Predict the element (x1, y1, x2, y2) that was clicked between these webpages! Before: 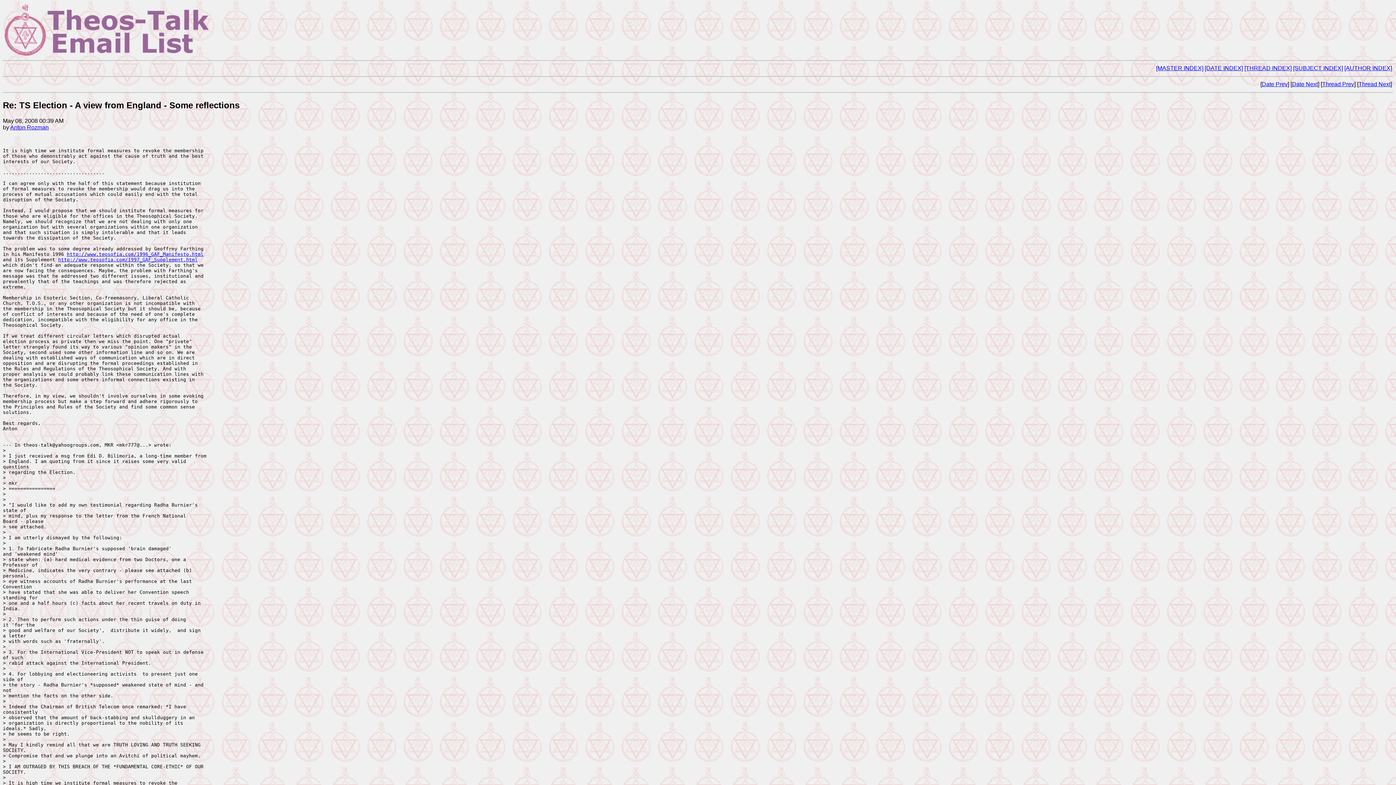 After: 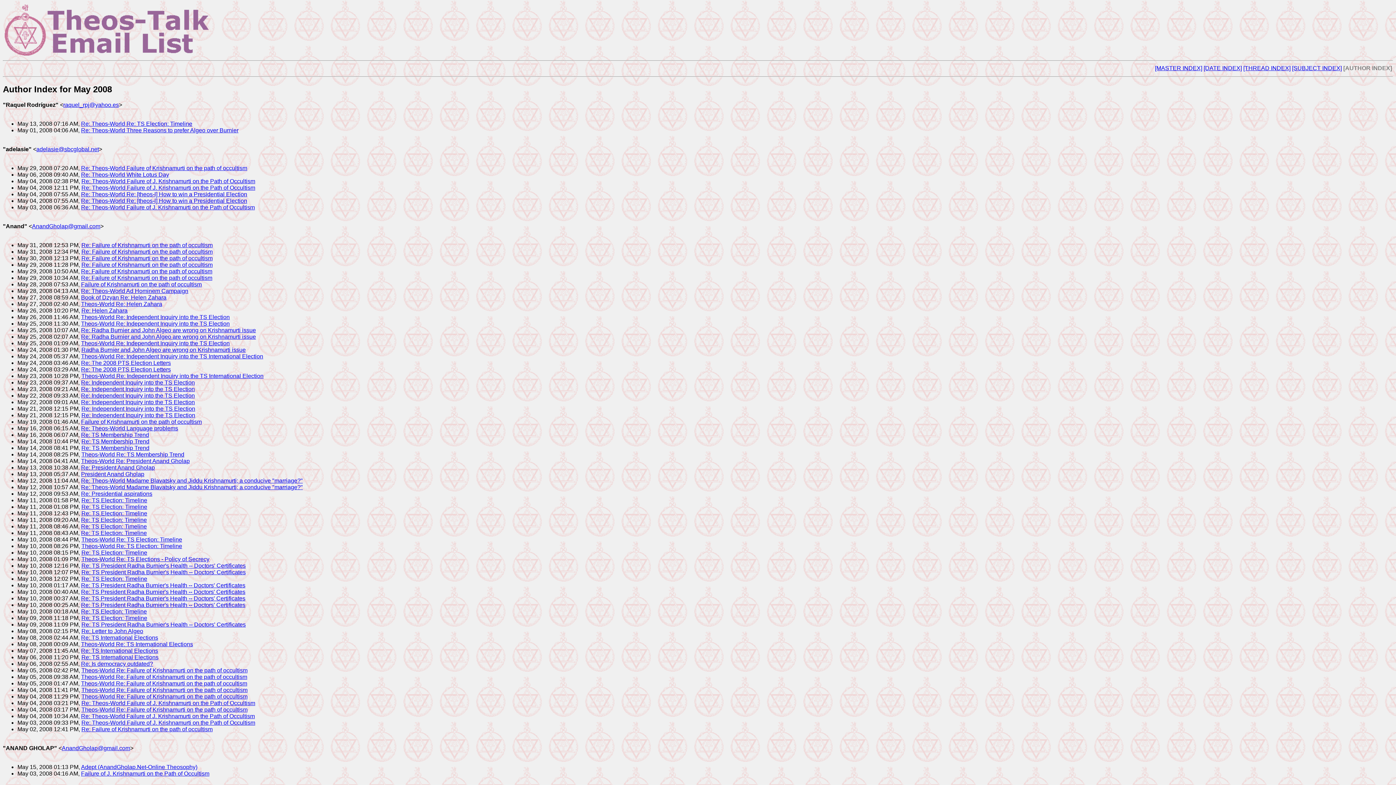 Action: label: [AUTHOR INDEX] bbox: (1344, 65, 1392, 71)